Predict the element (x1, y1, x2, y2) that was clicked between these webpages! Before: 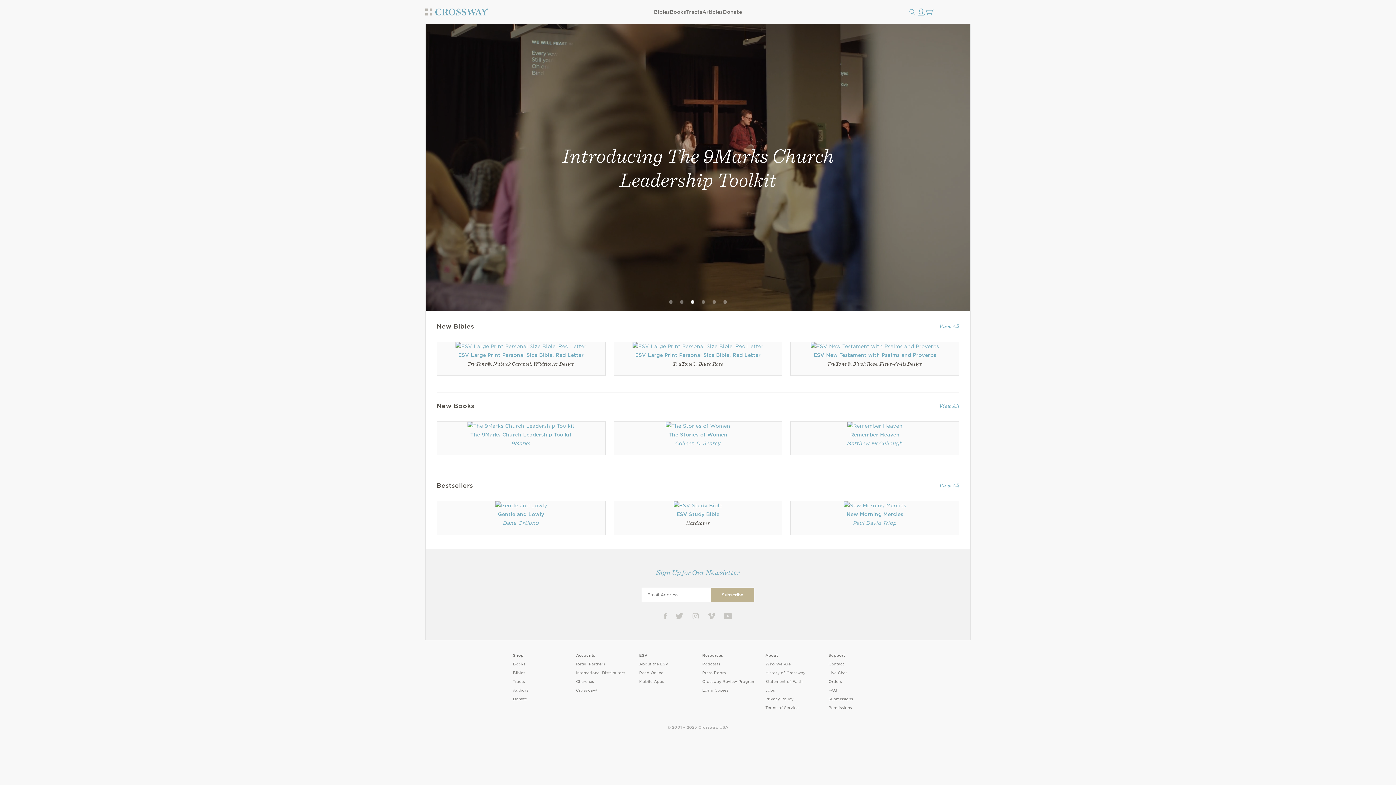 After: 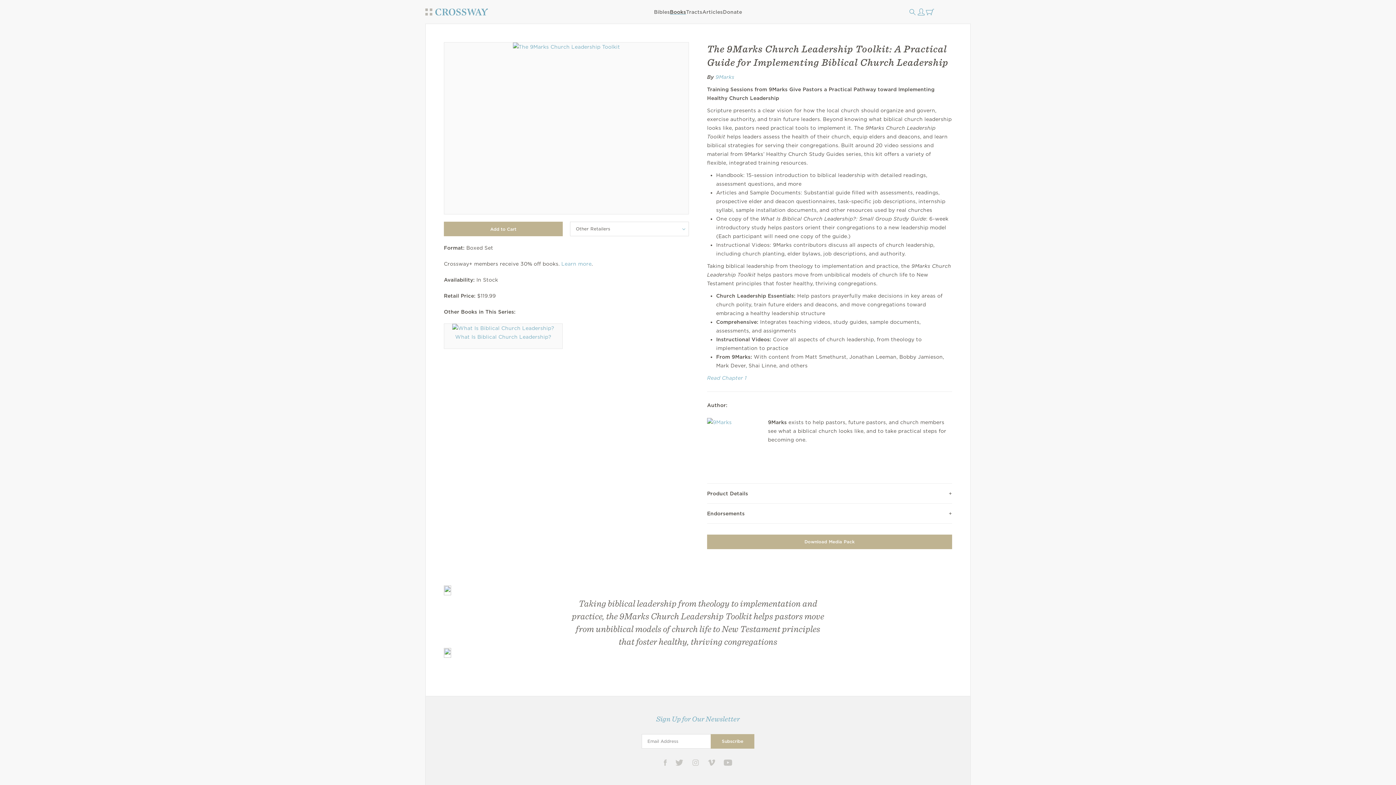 Action: label: The 9Marks Church Leadership Toolkit bbox: (470, 431, 571, 437)